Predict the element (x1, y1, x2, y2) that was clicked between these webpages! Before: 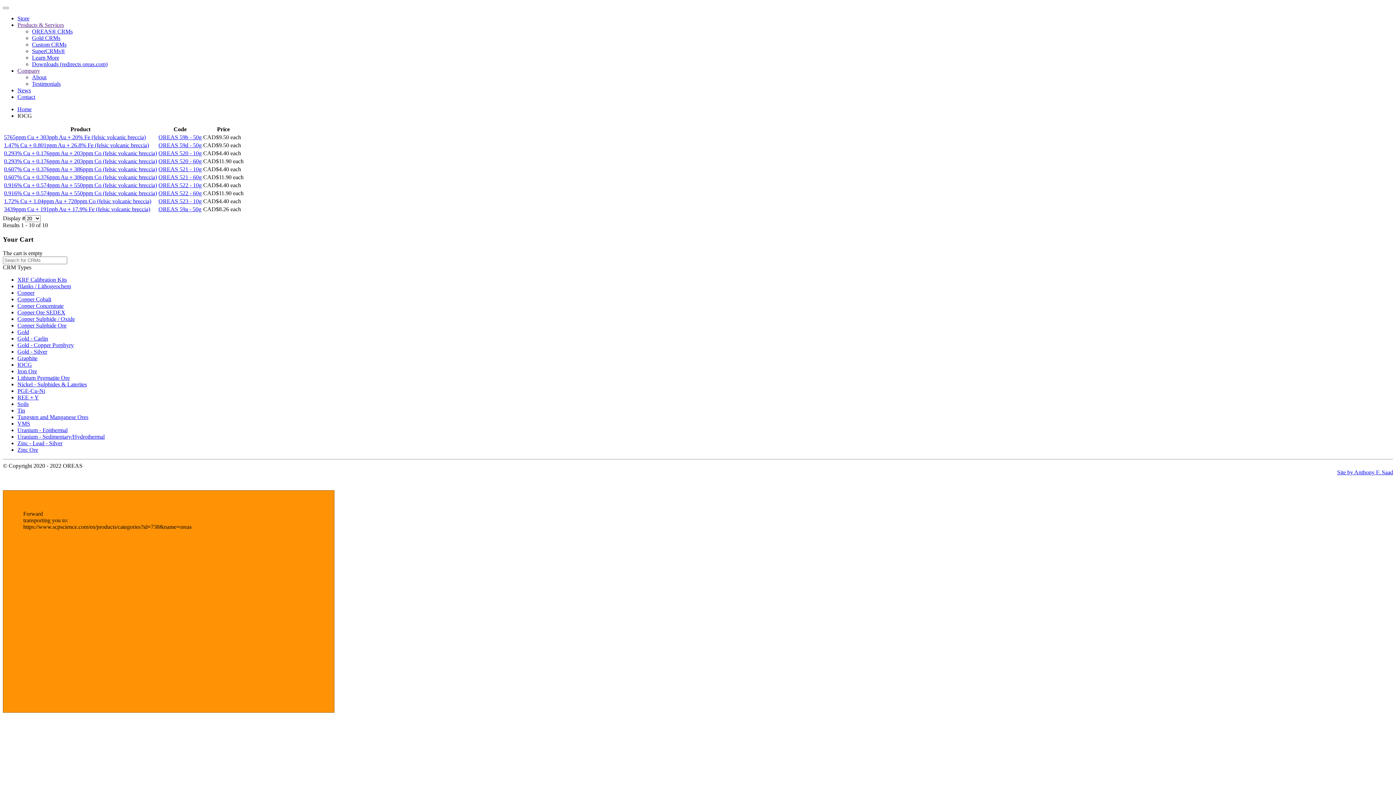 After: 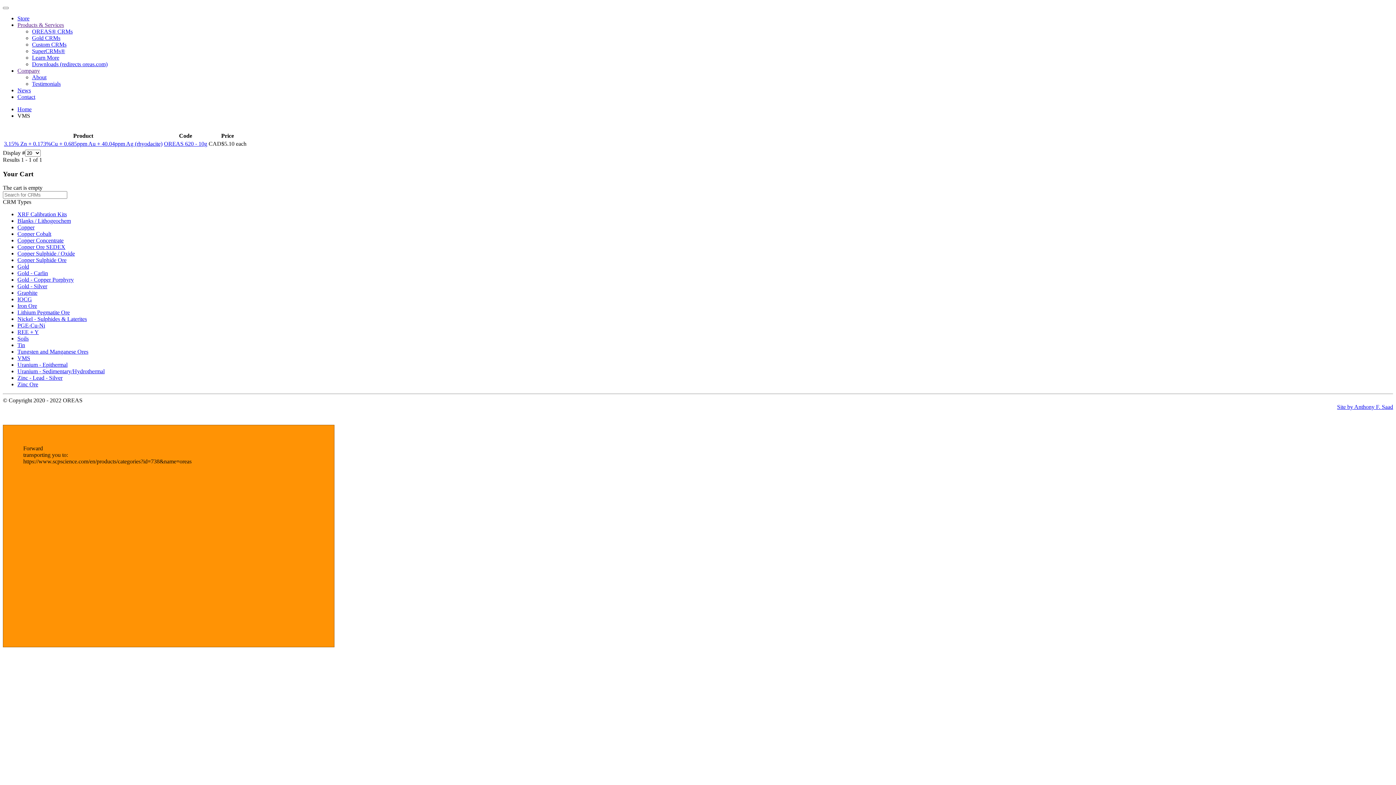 Action: bbox: (17, 420, 30, 427) label: VMS